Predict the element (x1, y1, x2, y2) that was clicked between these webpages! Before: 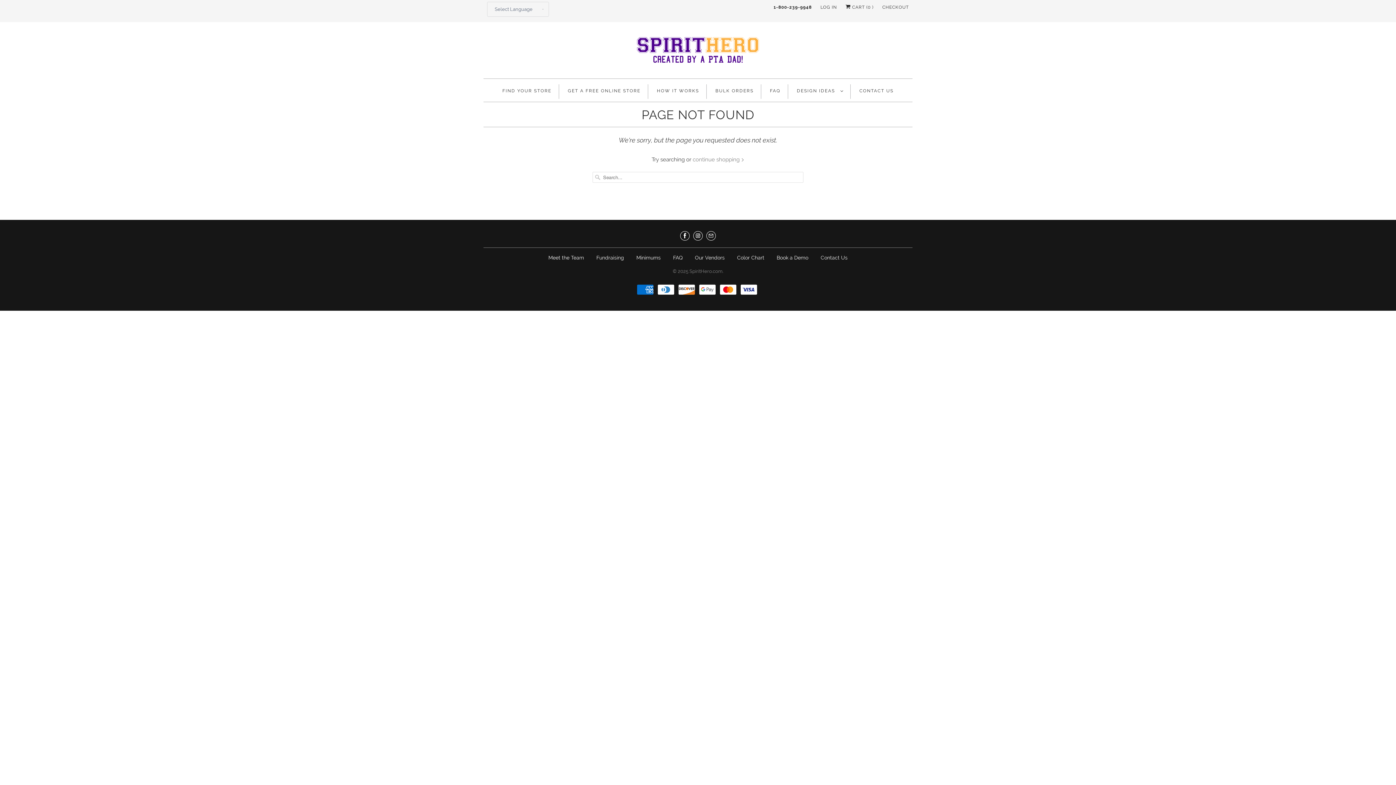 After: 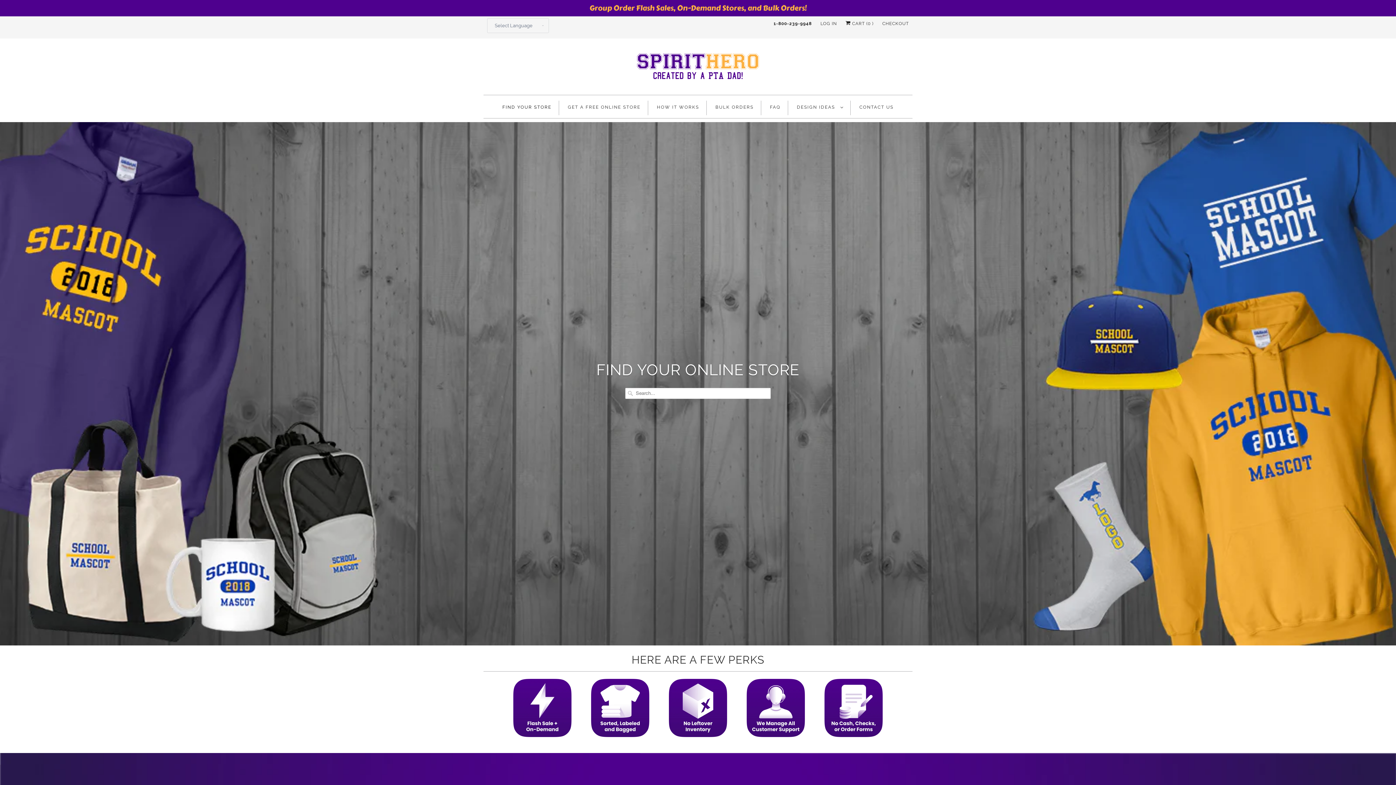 Action: bbox: (689, 264, 722, 274) label: SpiritHero.com